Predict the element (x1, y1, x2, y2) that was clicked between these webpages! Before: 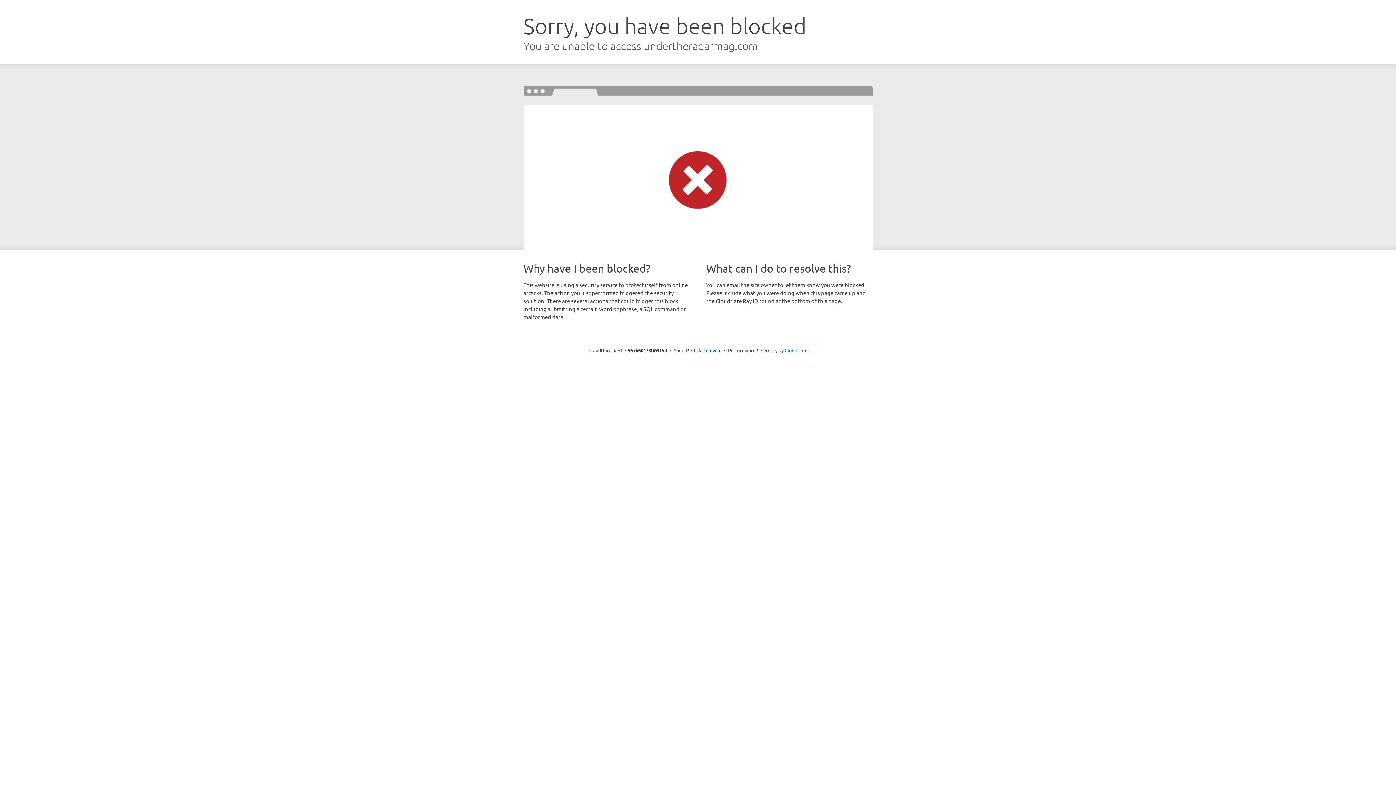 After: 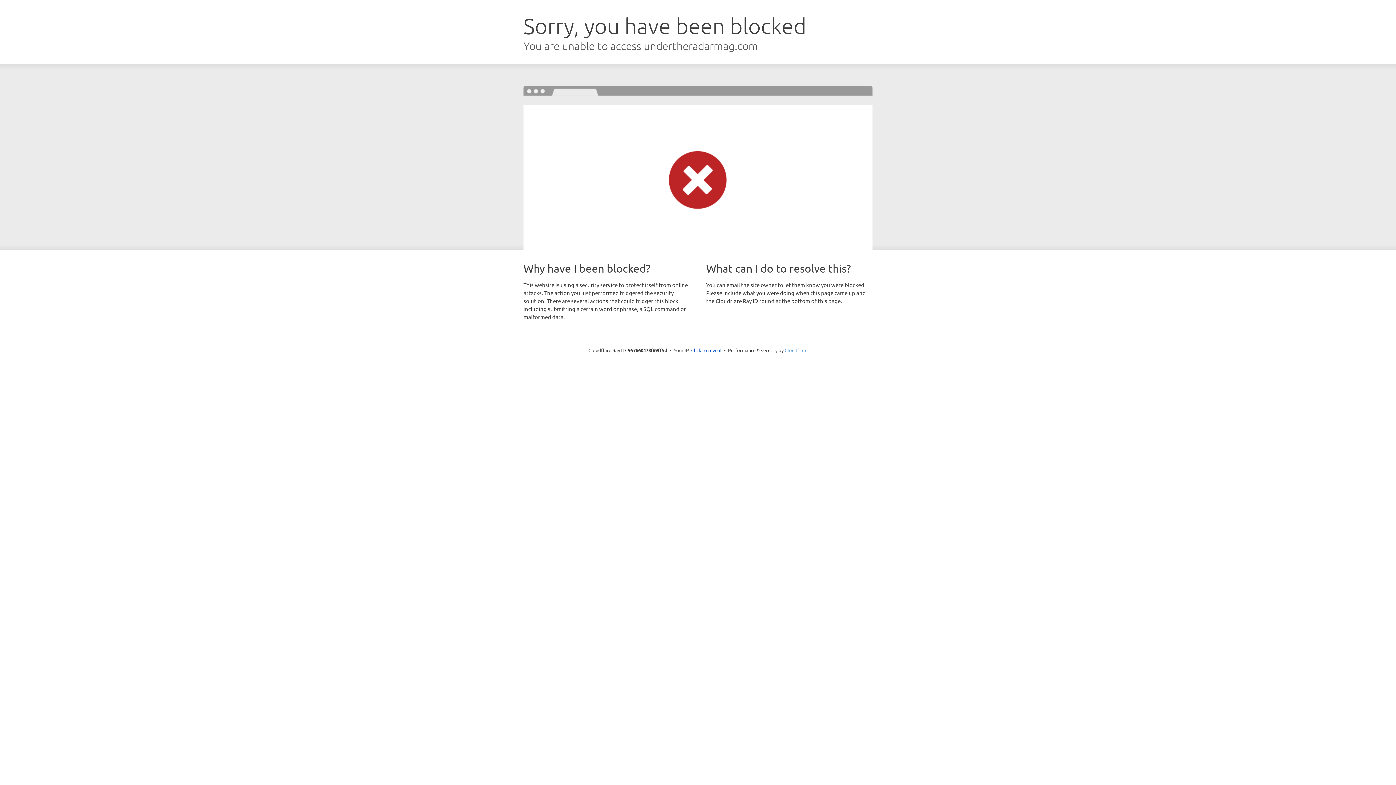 Action: label: Cloudflare bbox: (784, 347, 807, 353)